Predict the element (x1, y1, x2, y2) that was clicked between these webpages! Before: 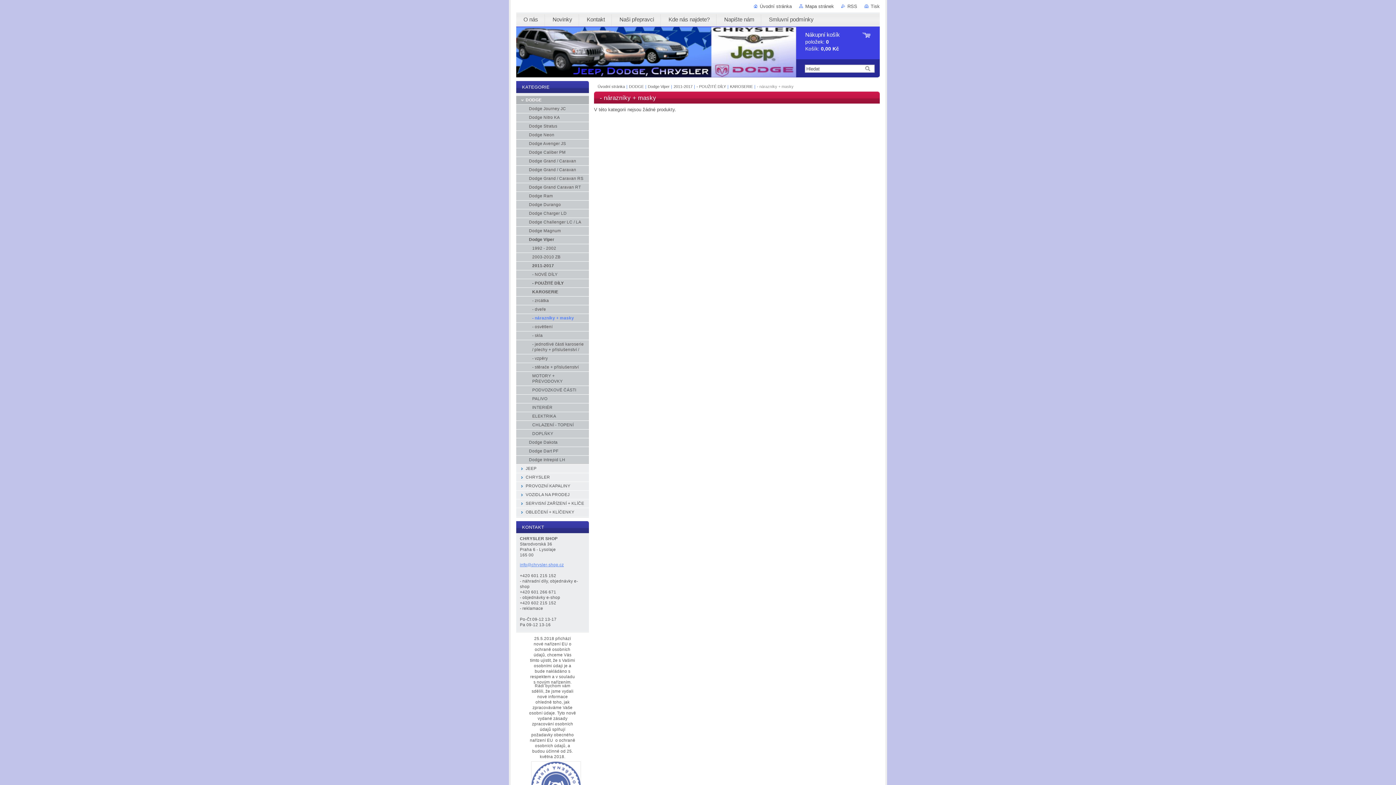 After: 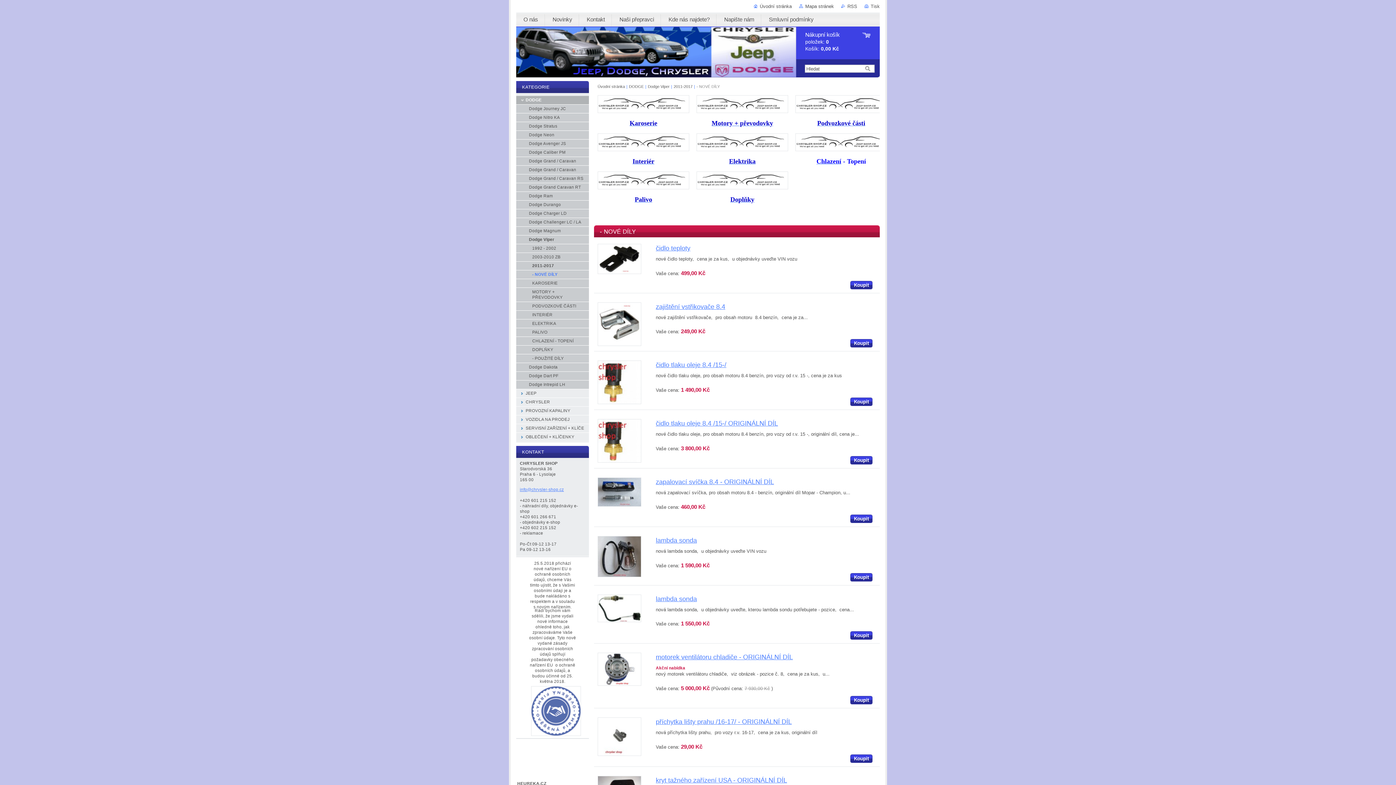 Action: label: - NOVÉ DÍLY bbox: (516, 270, 589, 279)